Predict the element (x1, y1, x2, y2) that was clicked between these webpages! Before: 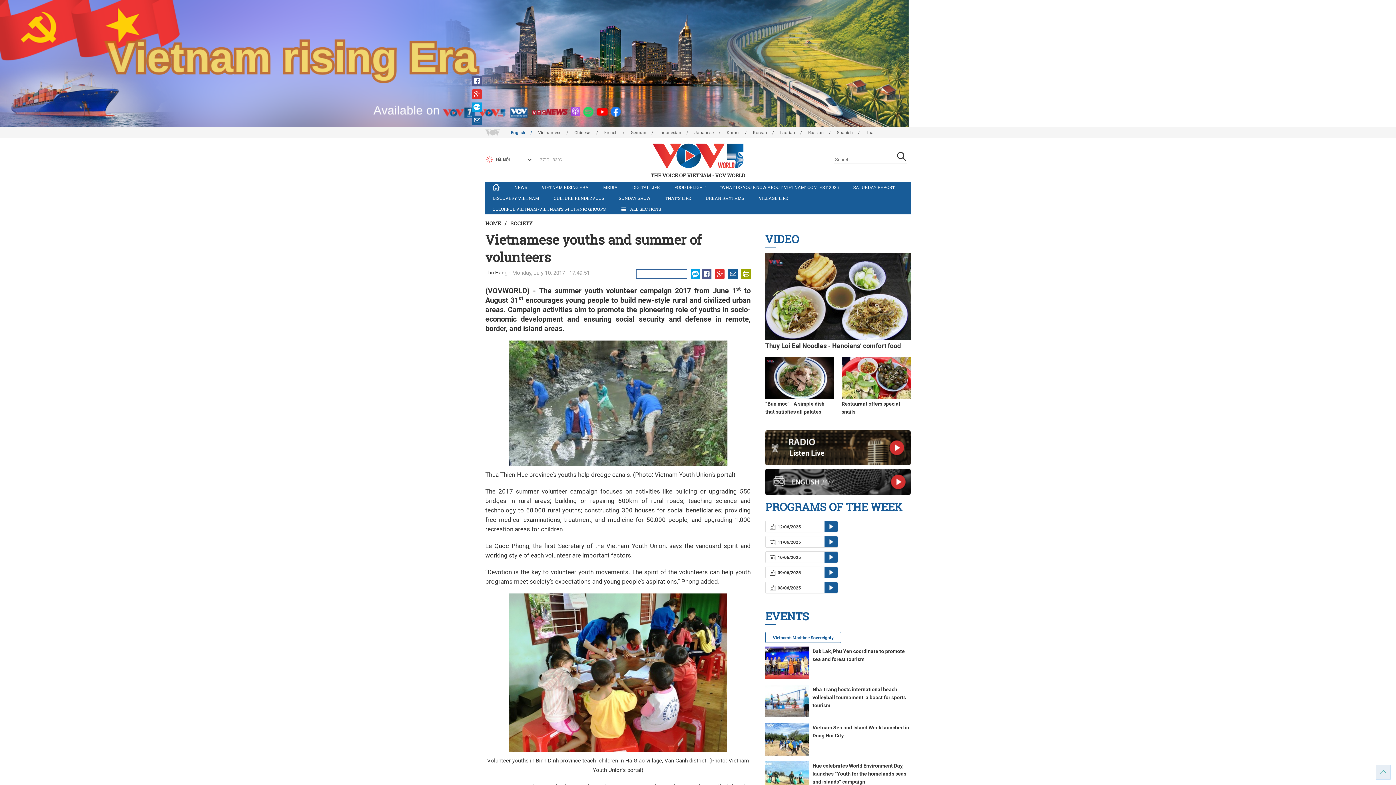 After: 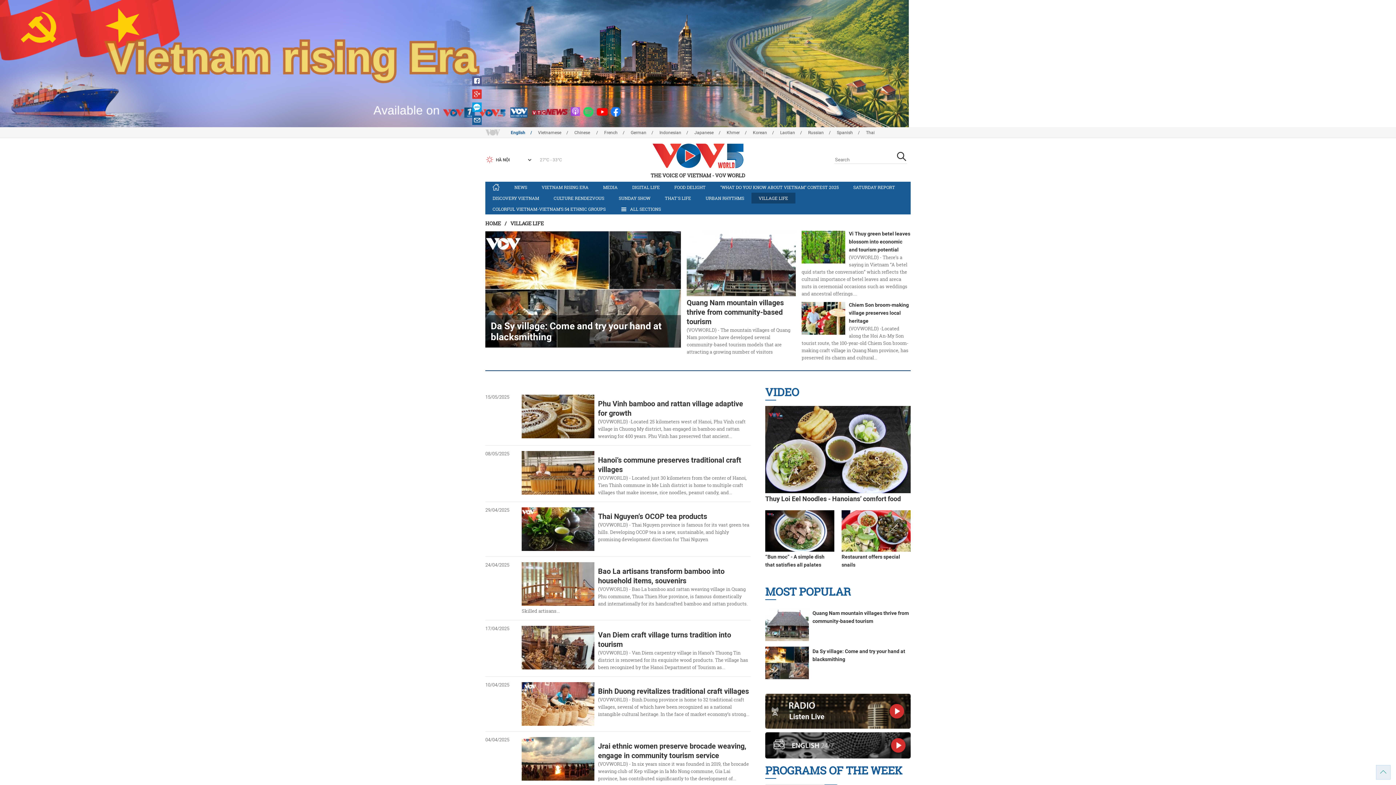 Action: bbox: (751, 192, 795, 203) label: VILLAGE LIFE